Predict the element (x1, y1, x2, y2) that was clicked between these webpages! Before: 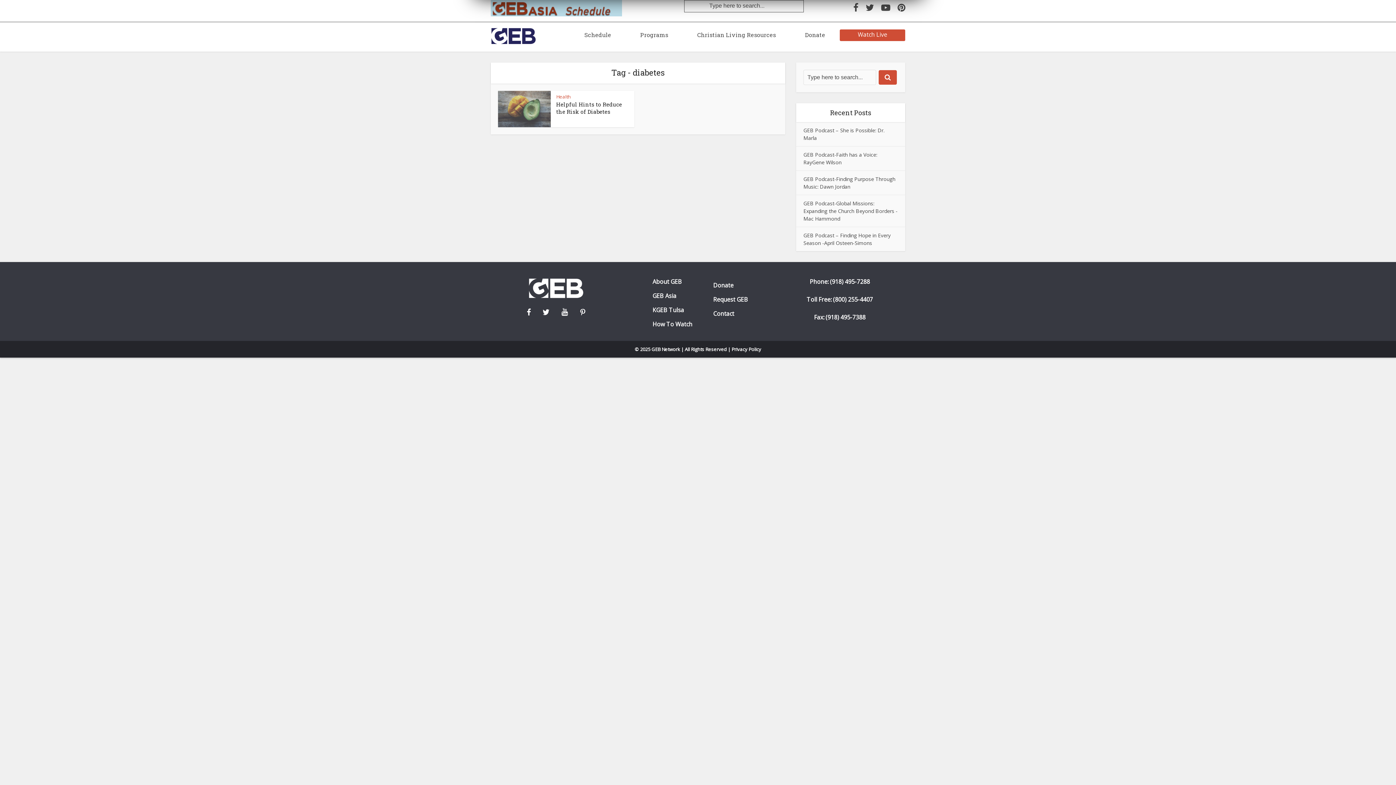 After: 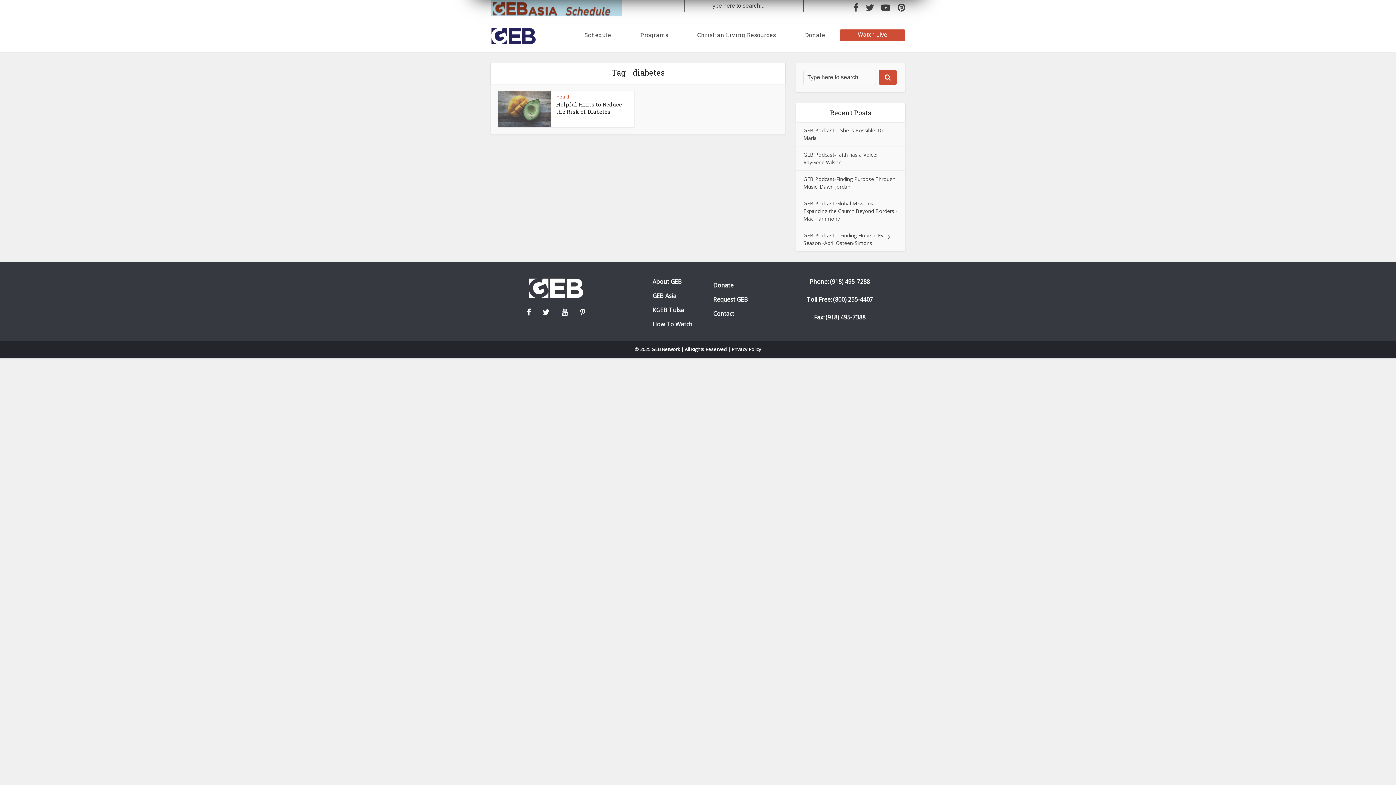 Action: bbox: (853, 0, 858, 14)